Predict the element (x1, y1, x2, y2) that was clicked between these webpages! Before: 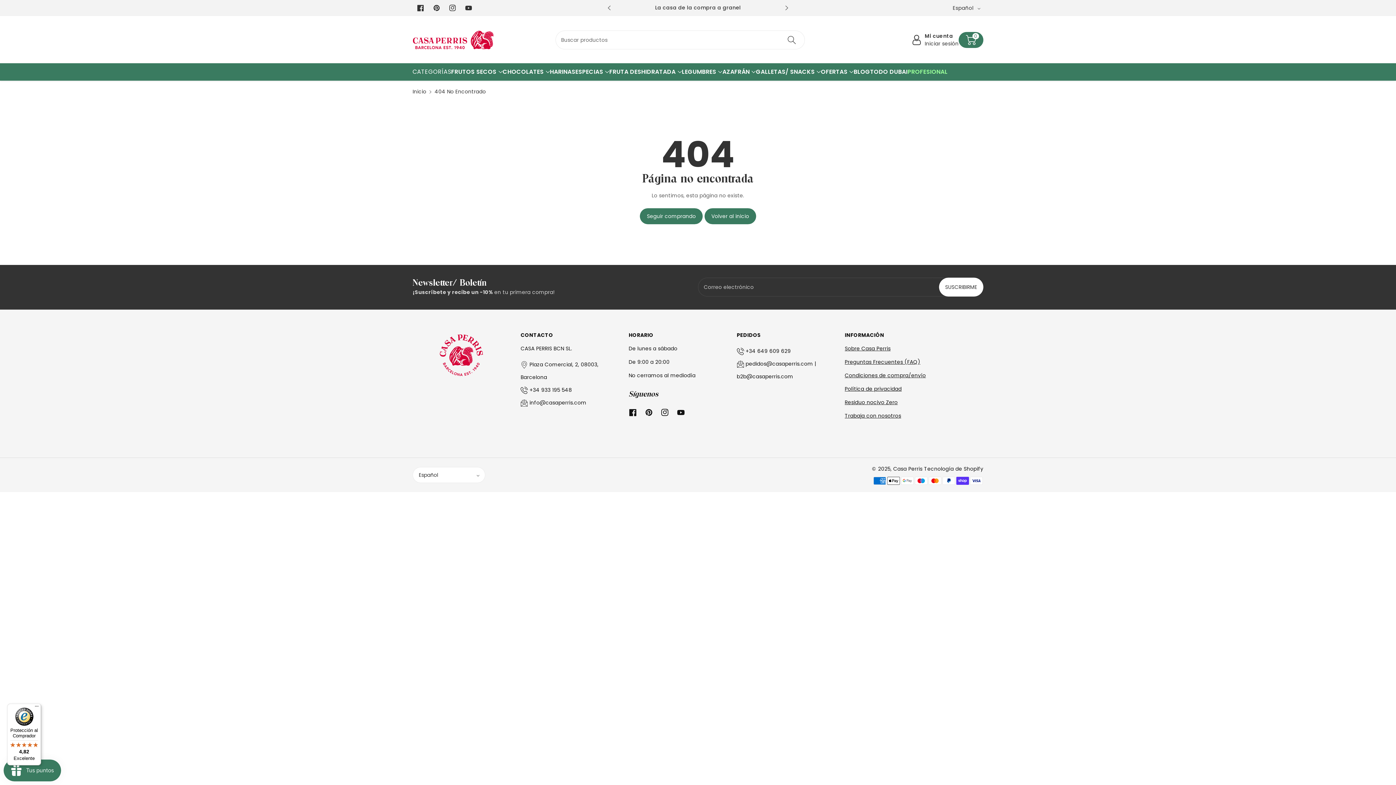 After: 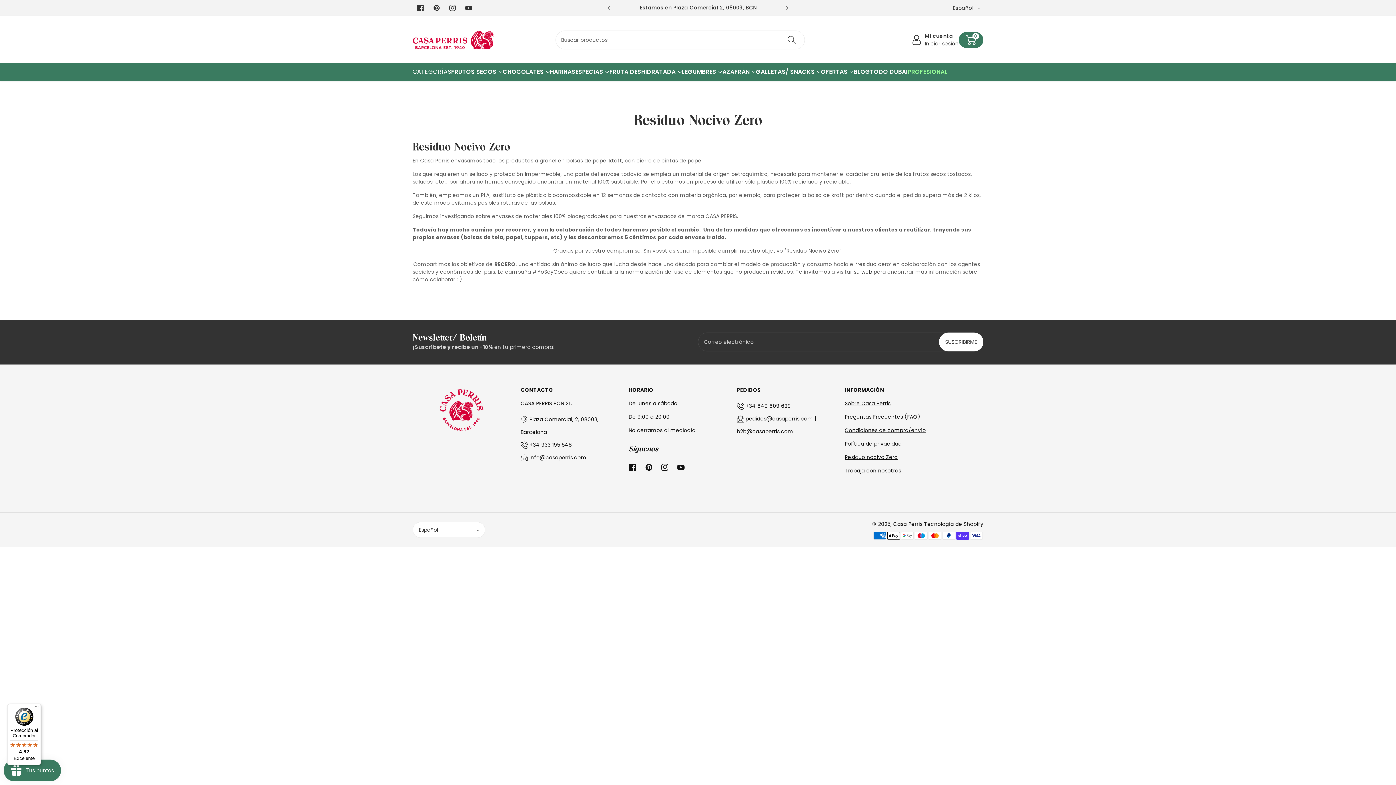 Action: label: Residuo nocivo Zero bbox: (845, 398, 897, 406)